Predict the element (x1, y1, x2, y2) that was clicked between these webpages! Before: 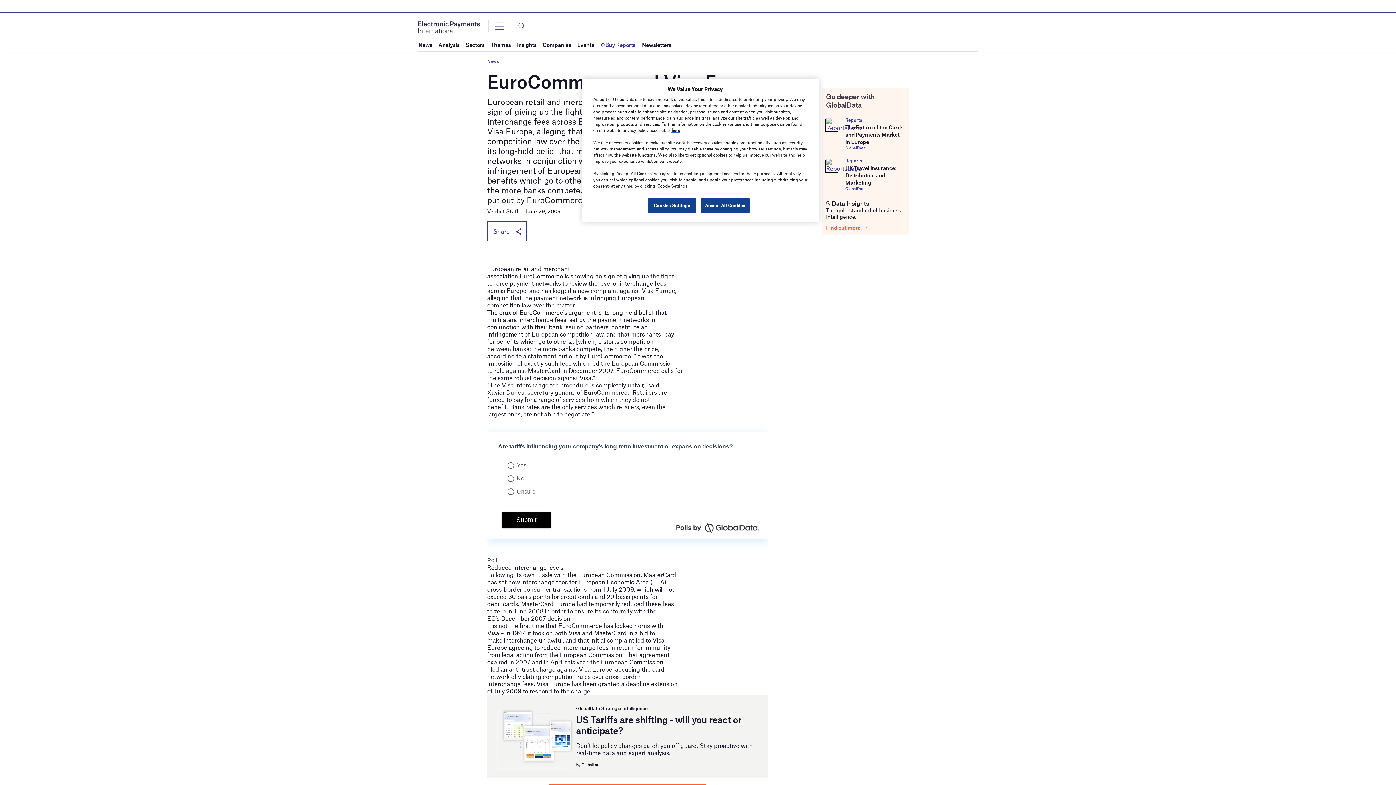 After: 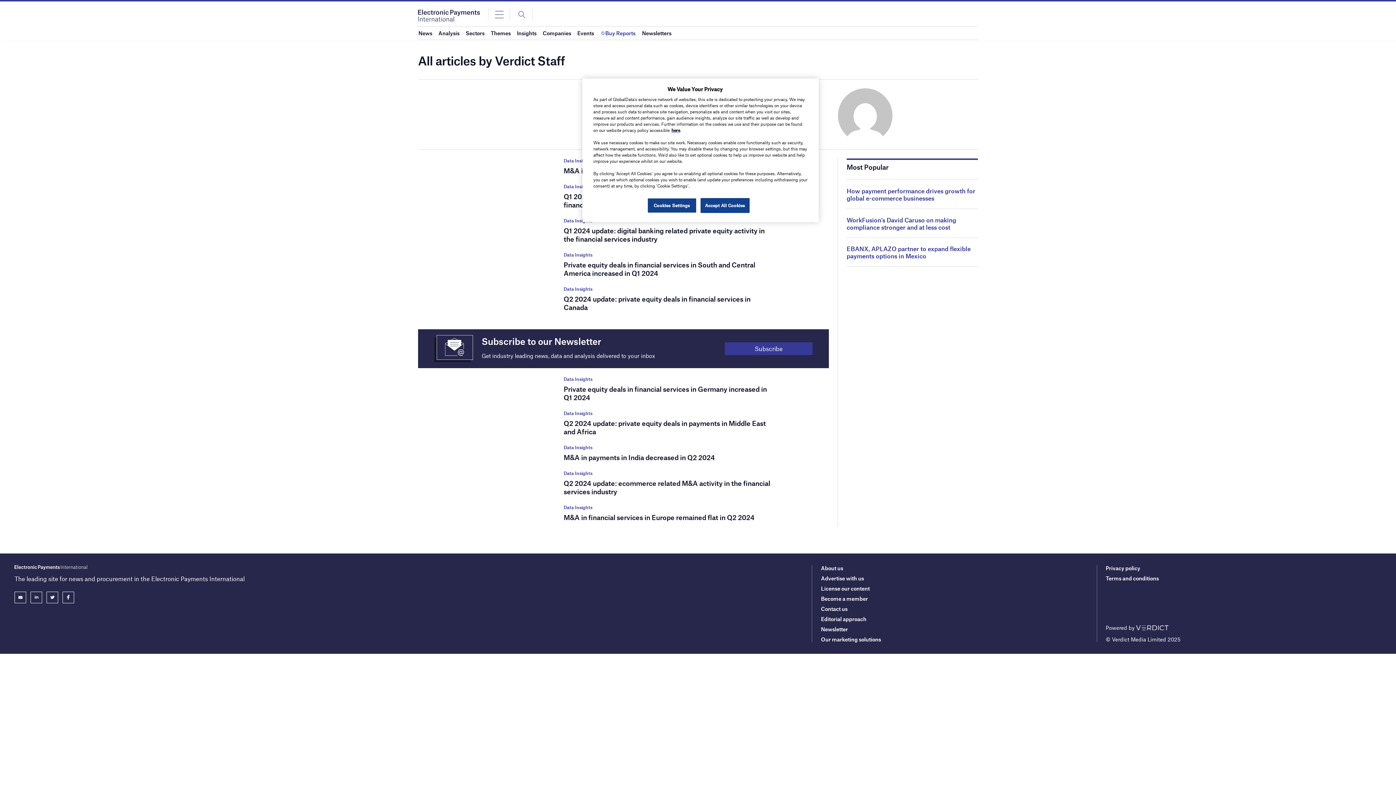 Action: bbox: (487, 207, 518, 214) label: Verdict Staff